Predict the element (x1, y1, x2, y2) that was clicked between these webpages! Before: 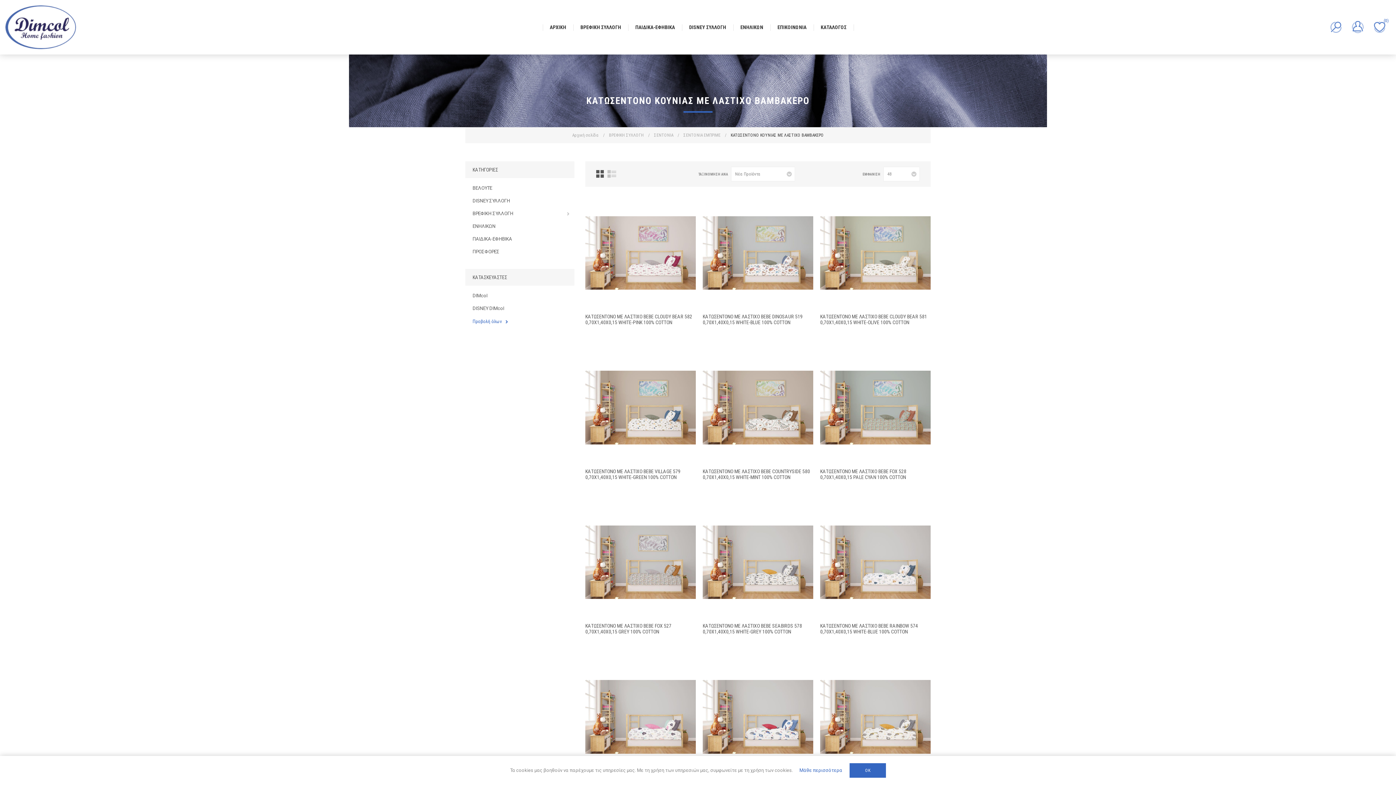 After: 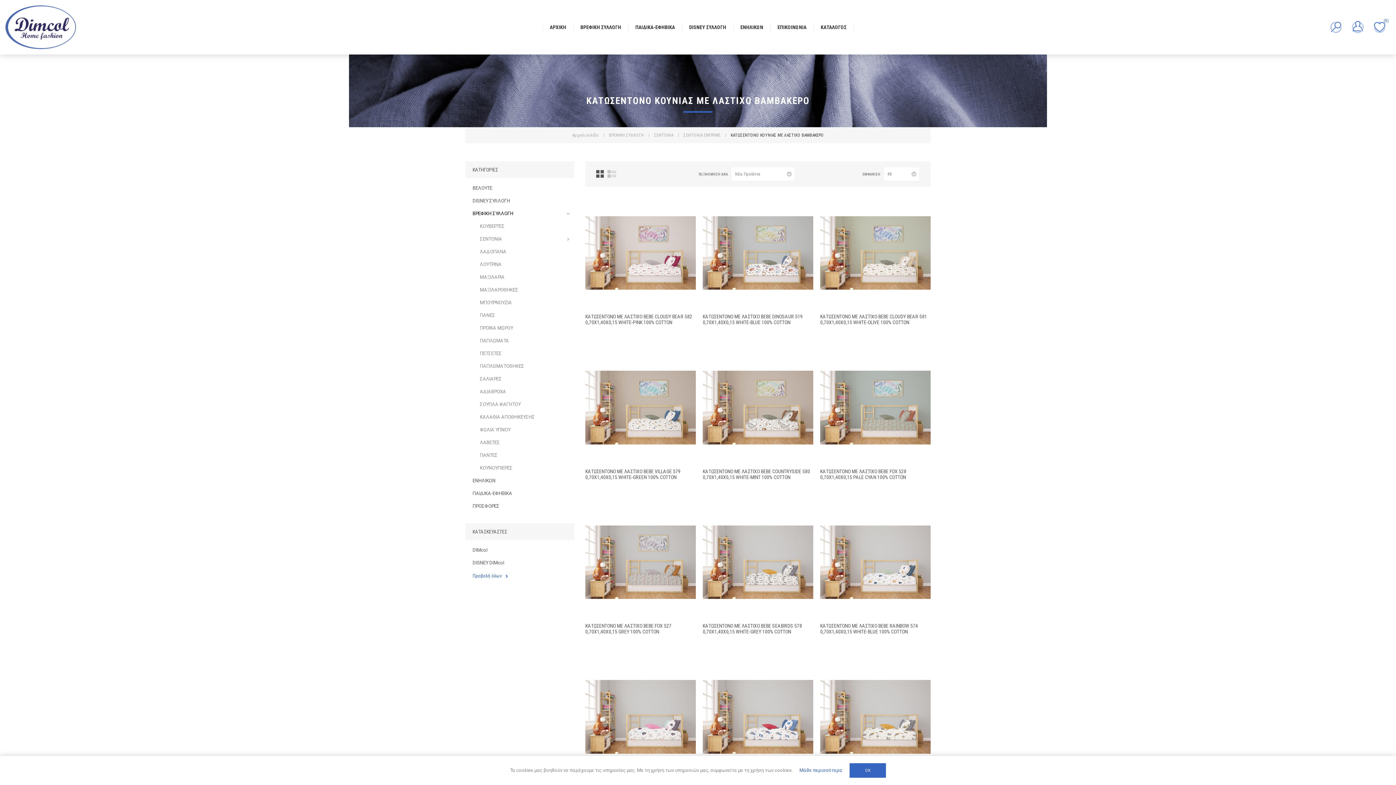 Action: bbox: (465, 207, 574, 220) label: ΒΡΕΦΙΚΗ ΣΥΛΛΟΓΗ